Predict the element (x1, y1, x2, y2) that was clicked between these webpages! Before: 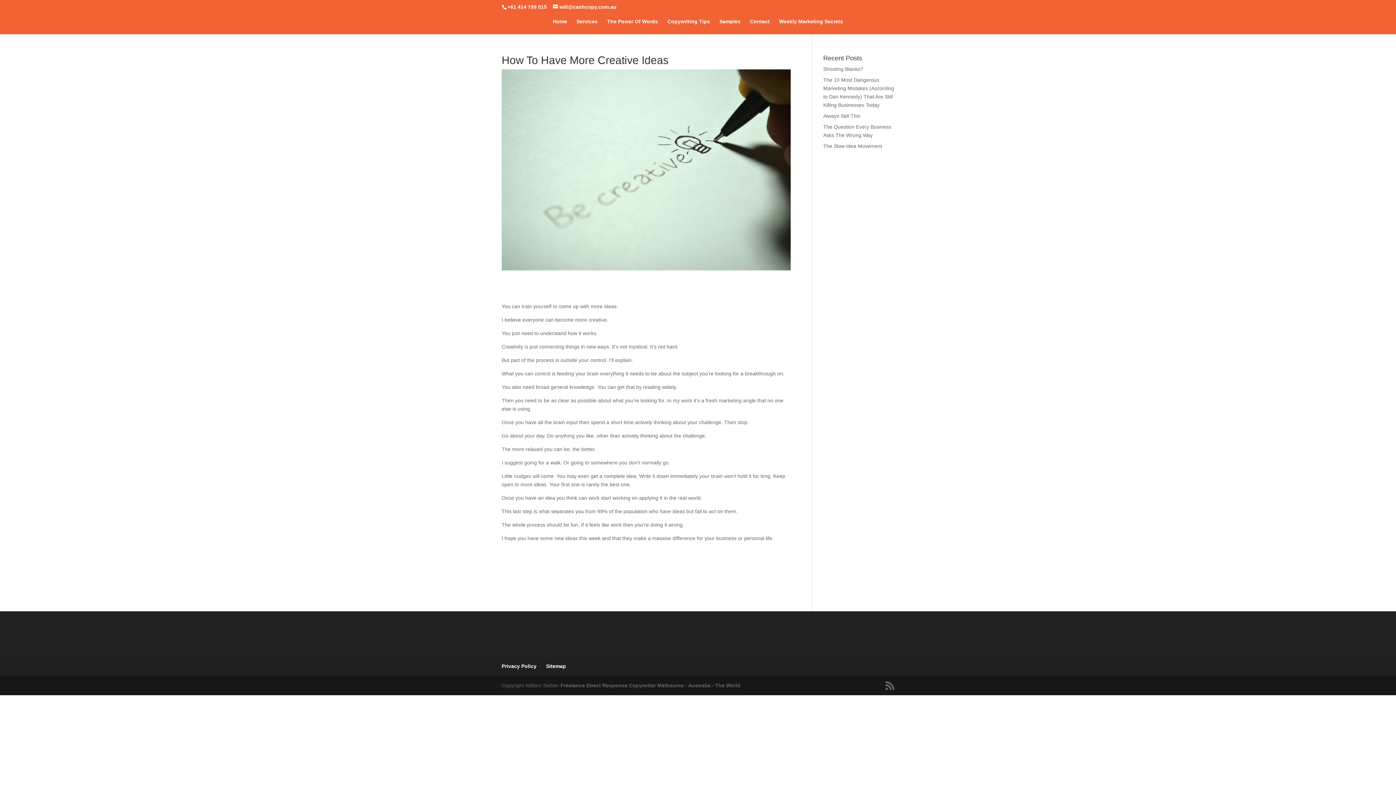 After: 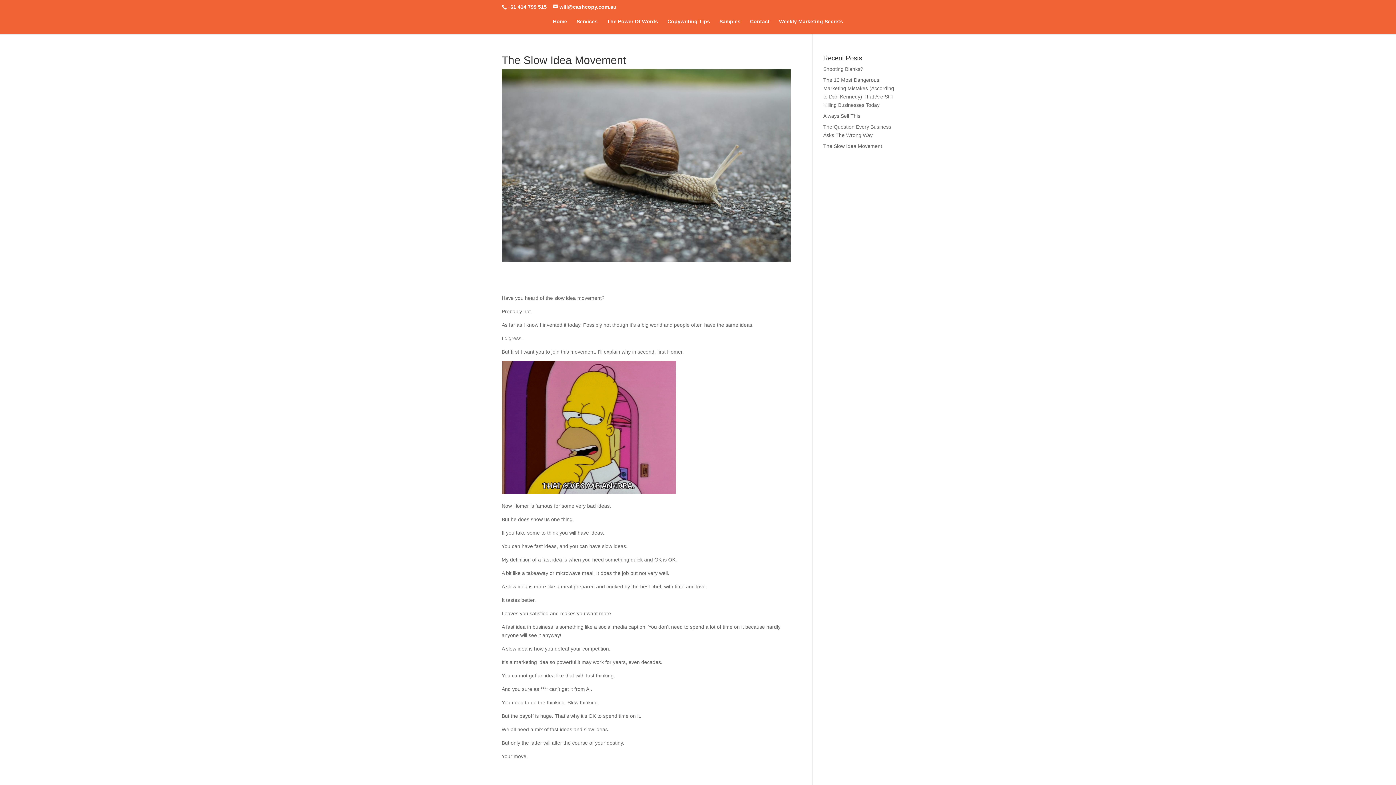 Action: label: The Slow Idea Movement bbox: (823, 143, 882, 149)